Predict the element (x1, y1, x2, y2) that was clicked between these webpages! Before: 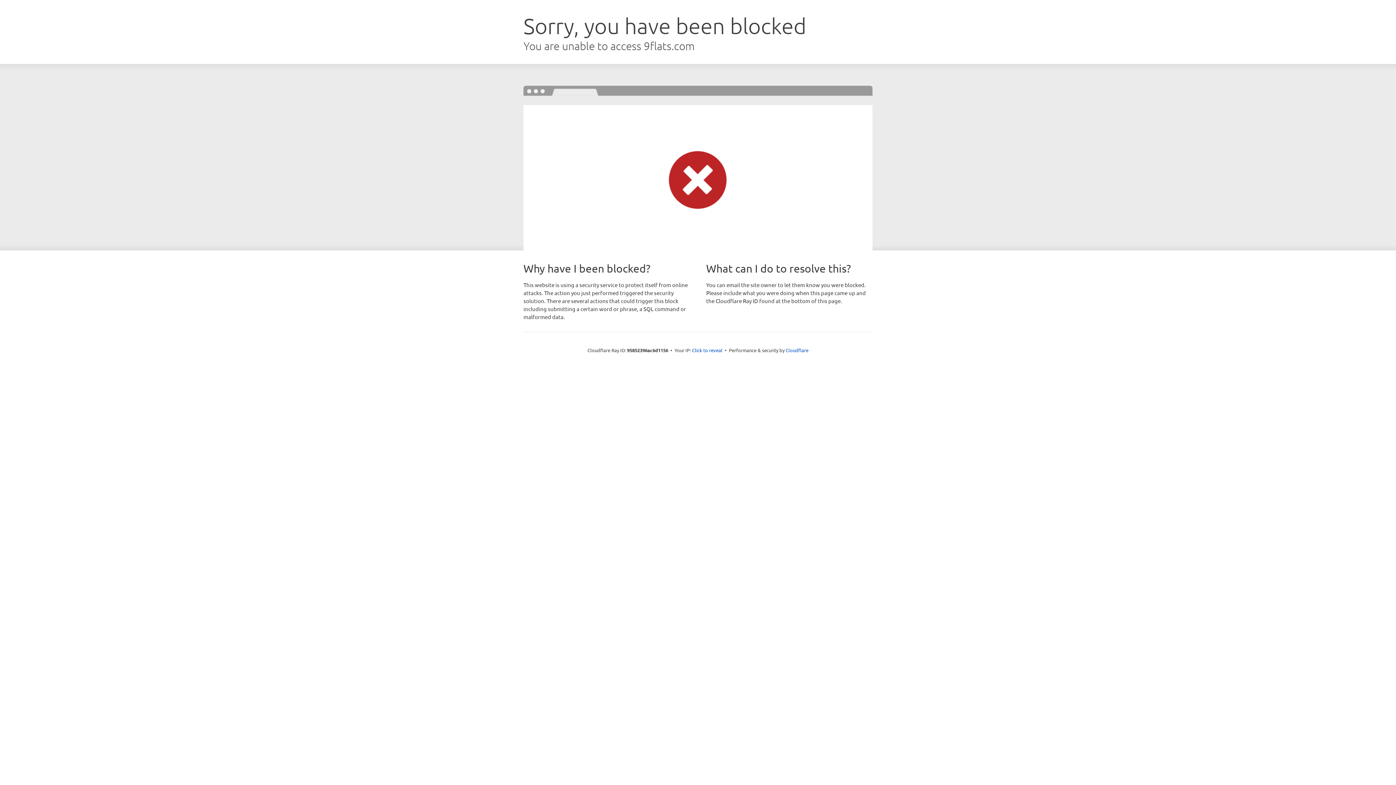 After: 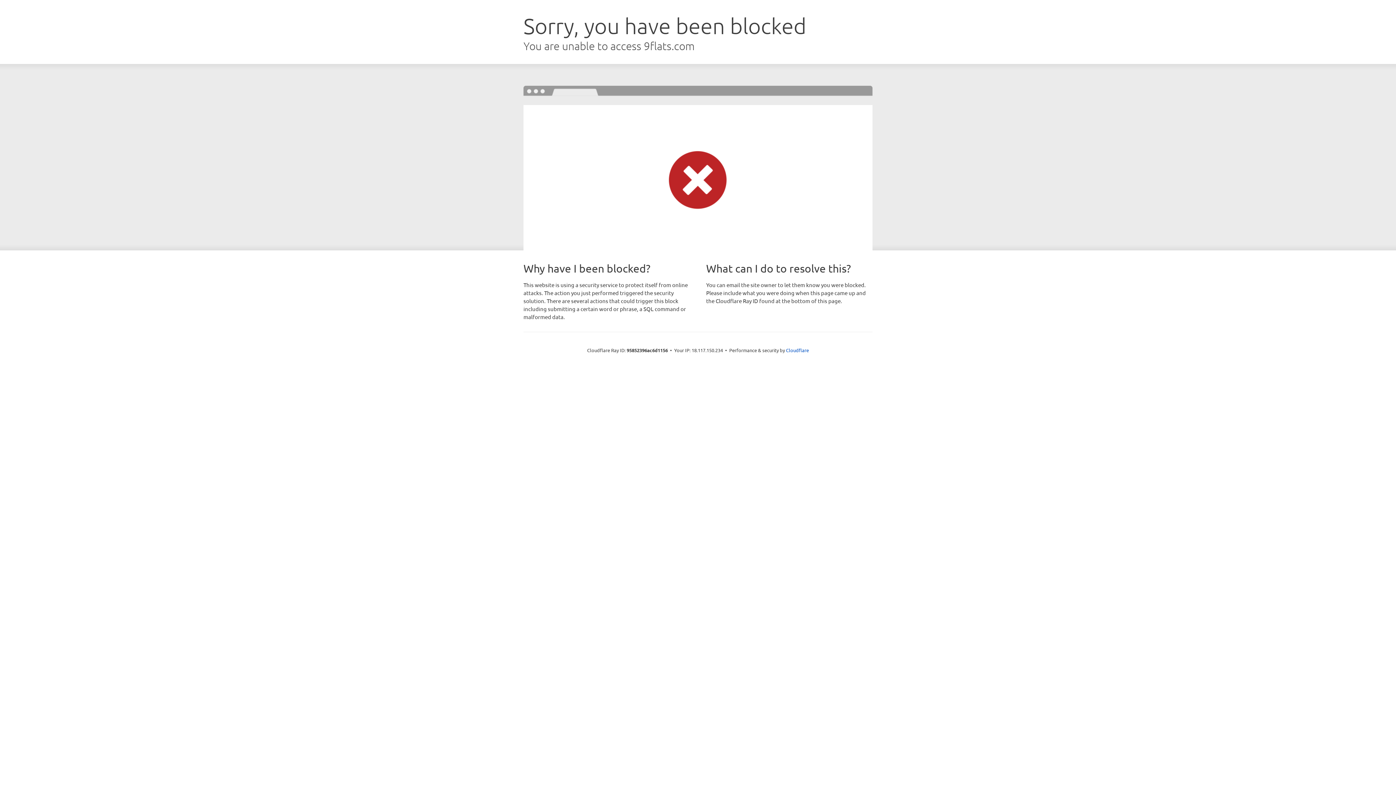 Action: bbox: (692, 346, 722, 353) label: Click to reveal